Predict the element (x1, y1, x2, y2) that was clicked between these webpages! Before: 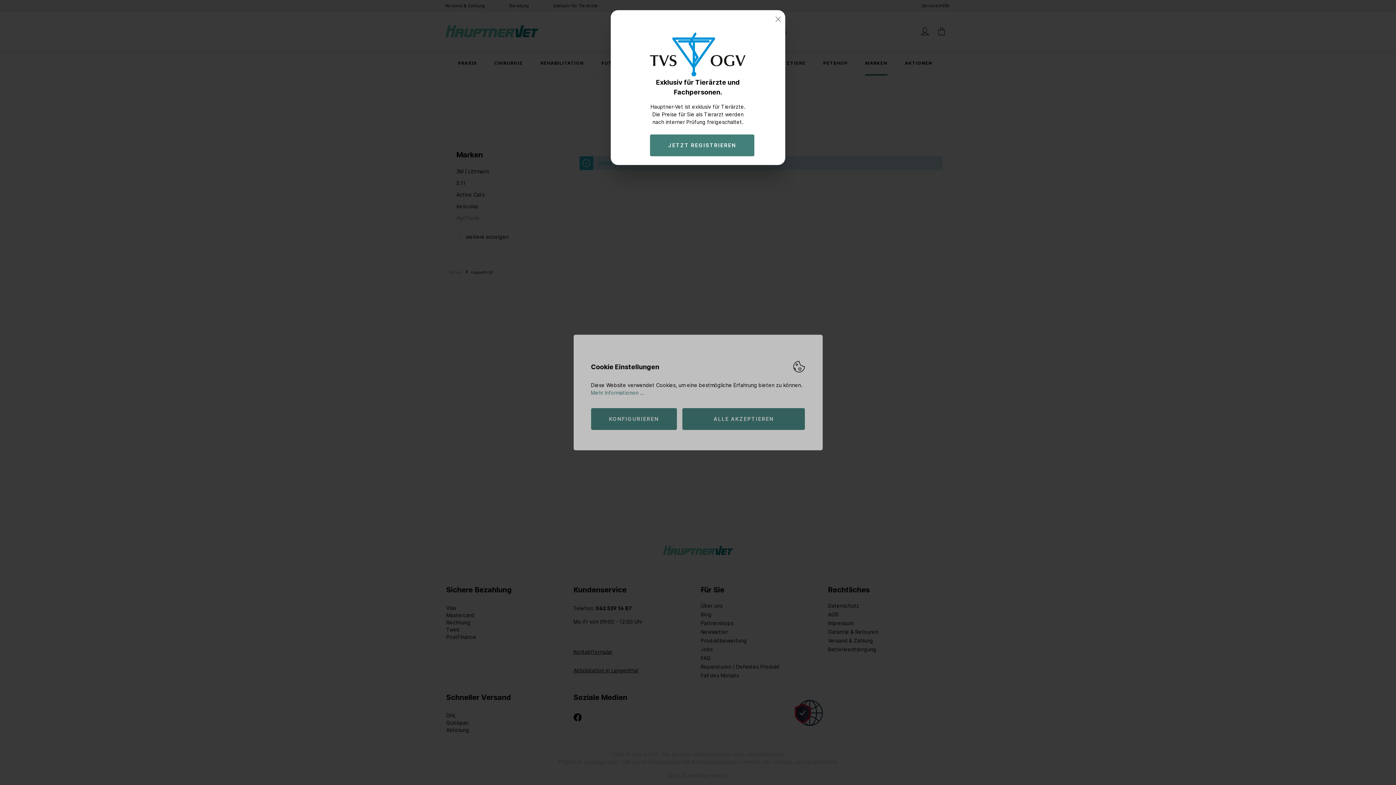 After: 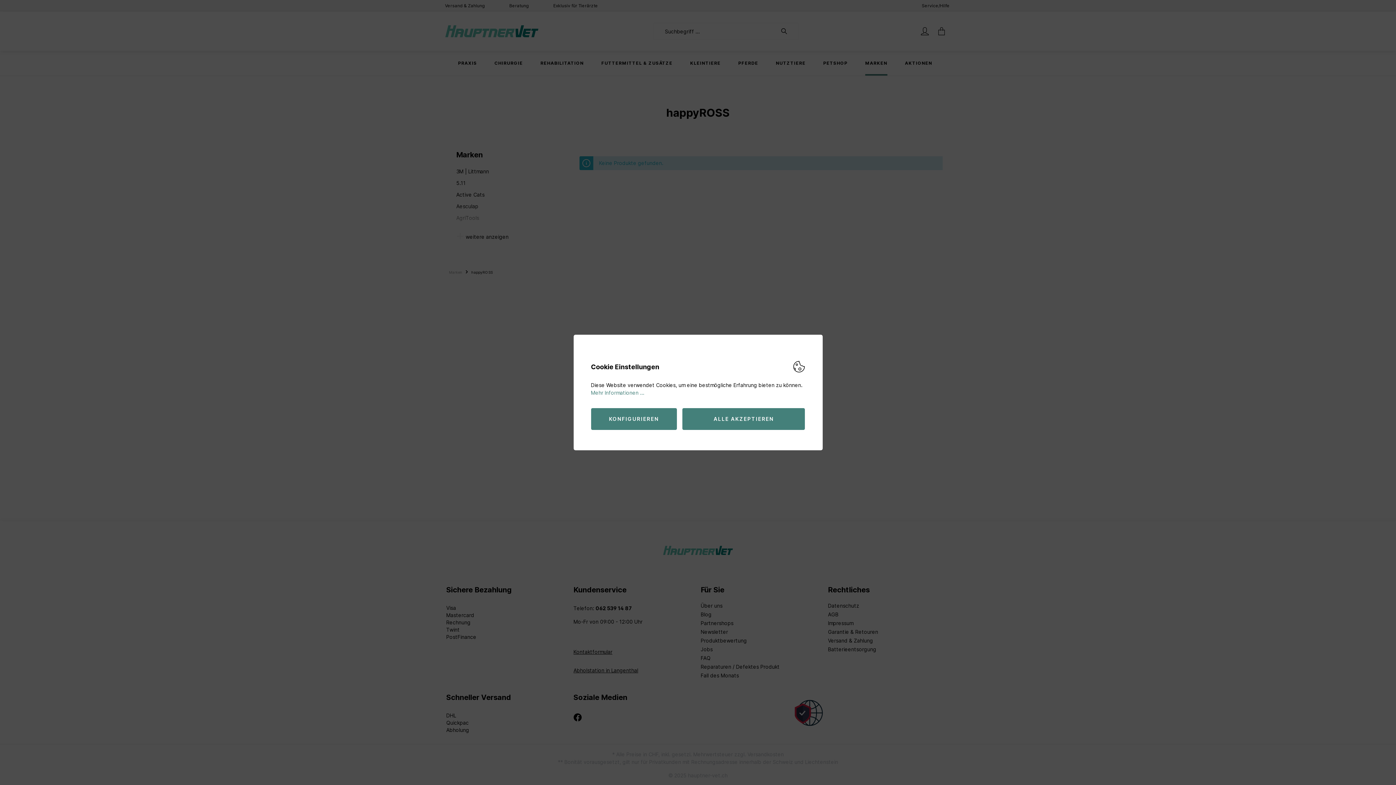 Action: bbox: (771, 10, 785, 25) label: Close